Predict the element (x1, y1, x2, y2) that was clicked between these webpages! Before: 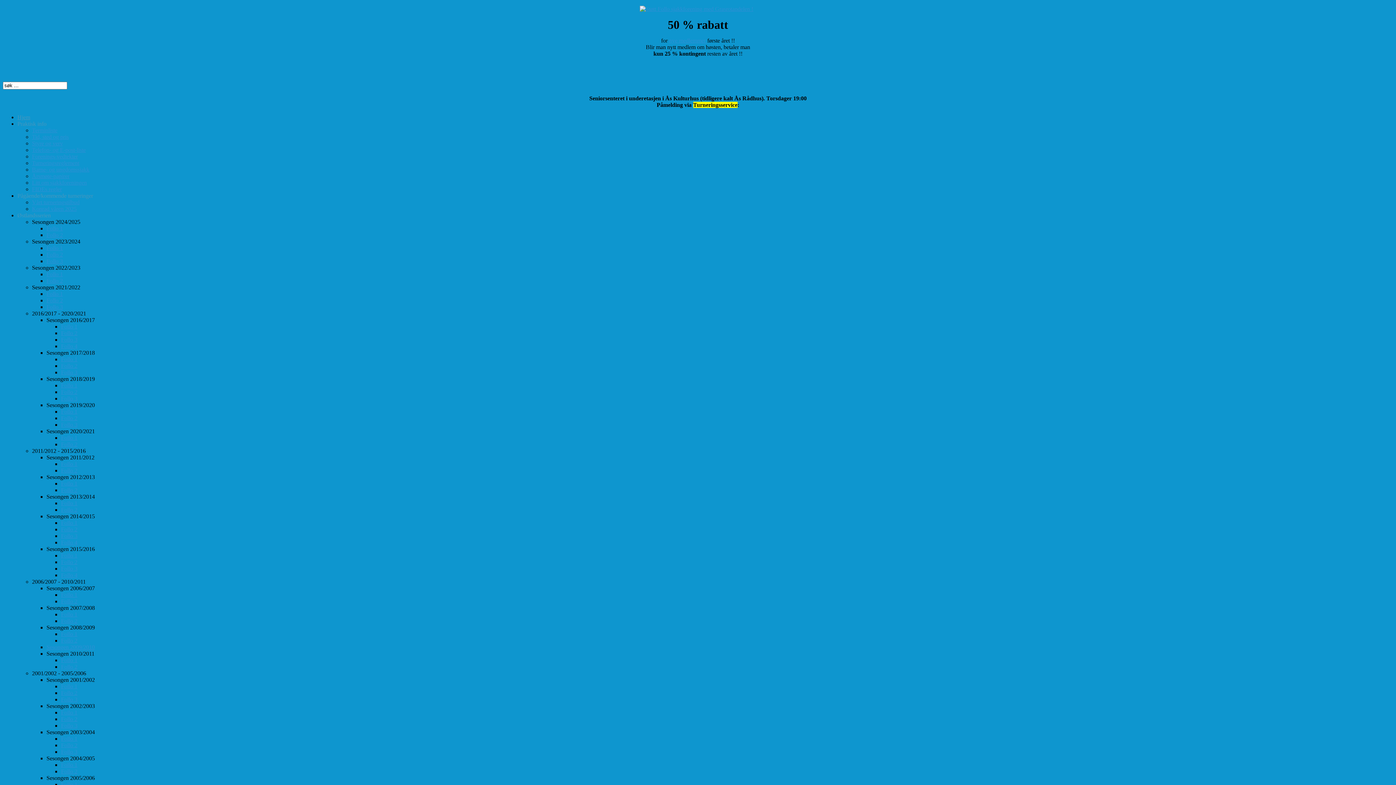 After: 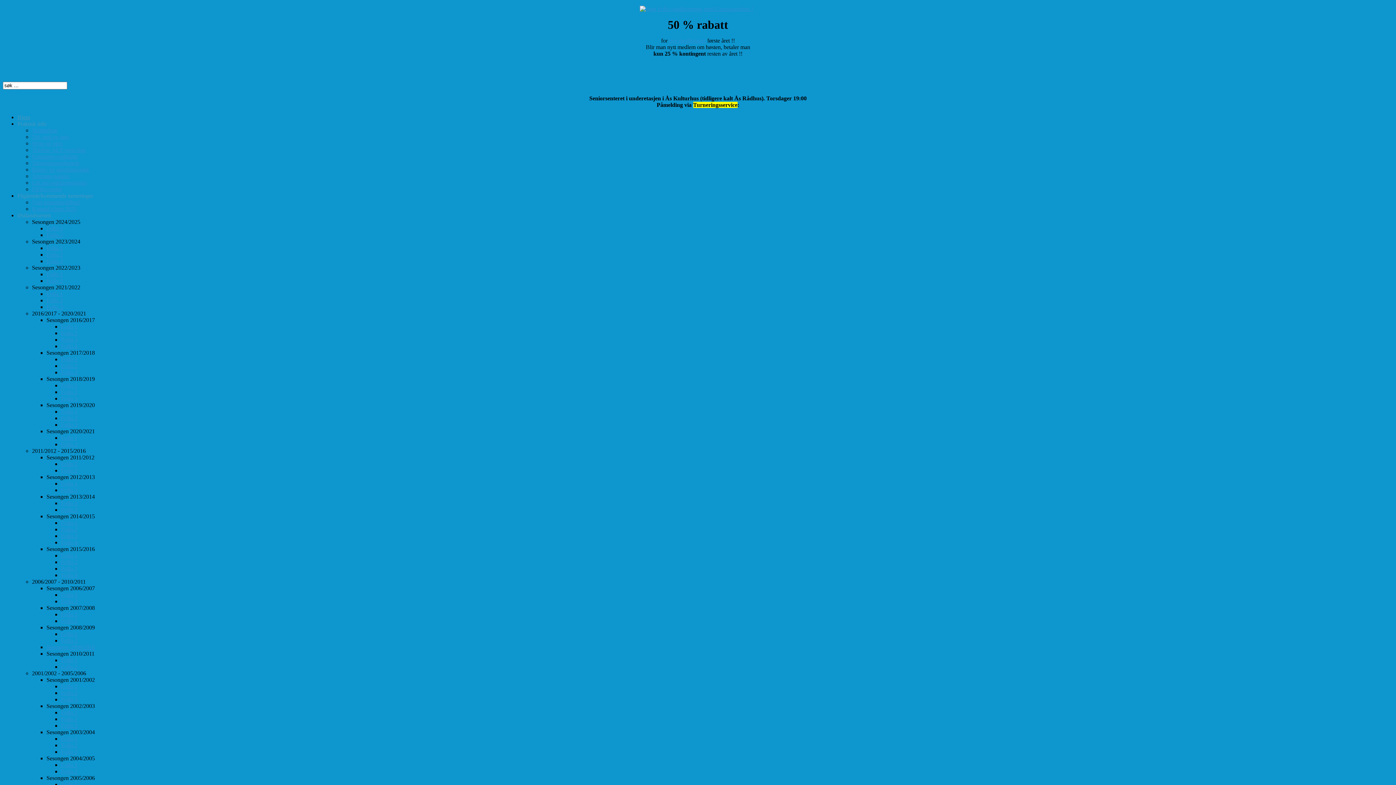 Action: bbox: (61, 565, 77, 571) label: Follo 3